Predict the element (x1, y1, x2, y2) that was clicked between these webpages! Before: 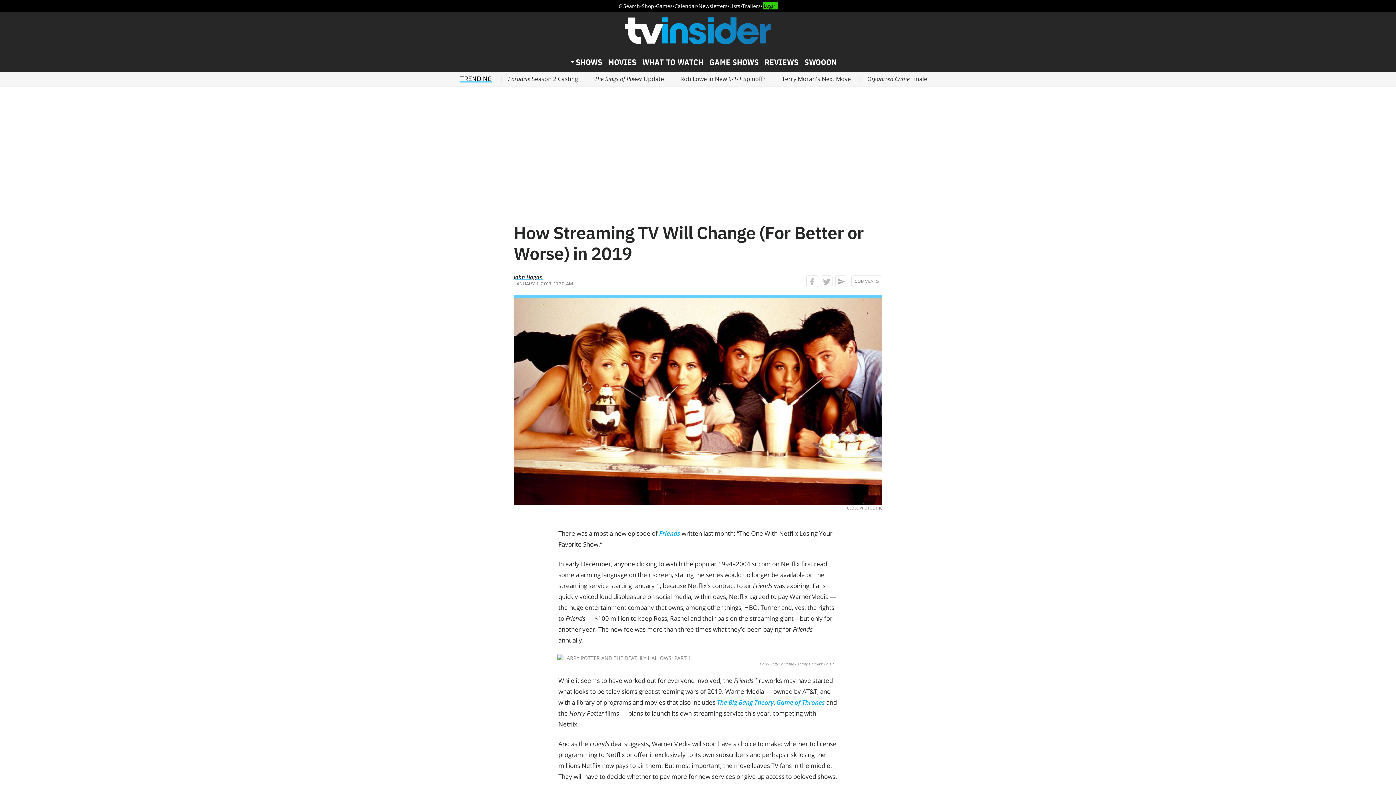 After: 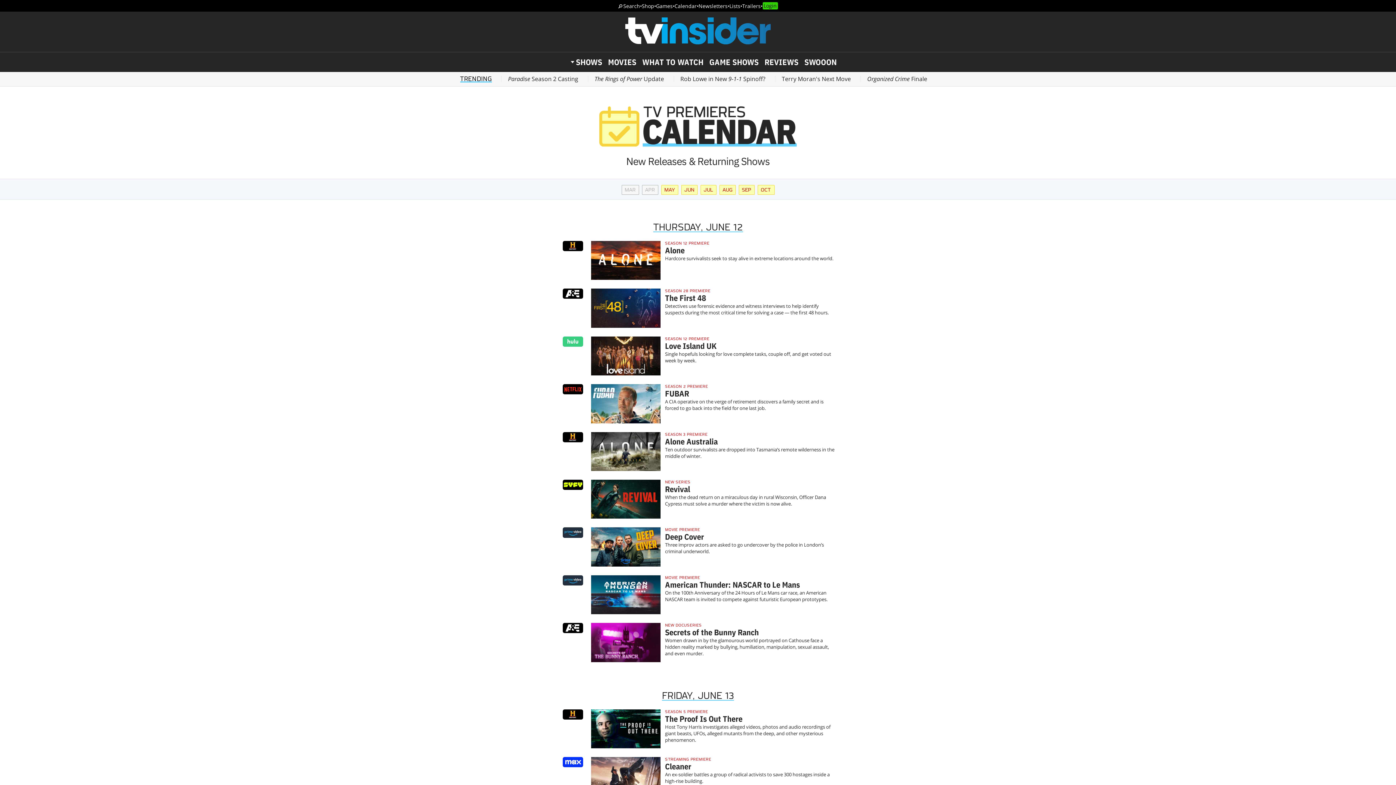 Action: label: Calendar bbox: (674, 2, 696, 9)